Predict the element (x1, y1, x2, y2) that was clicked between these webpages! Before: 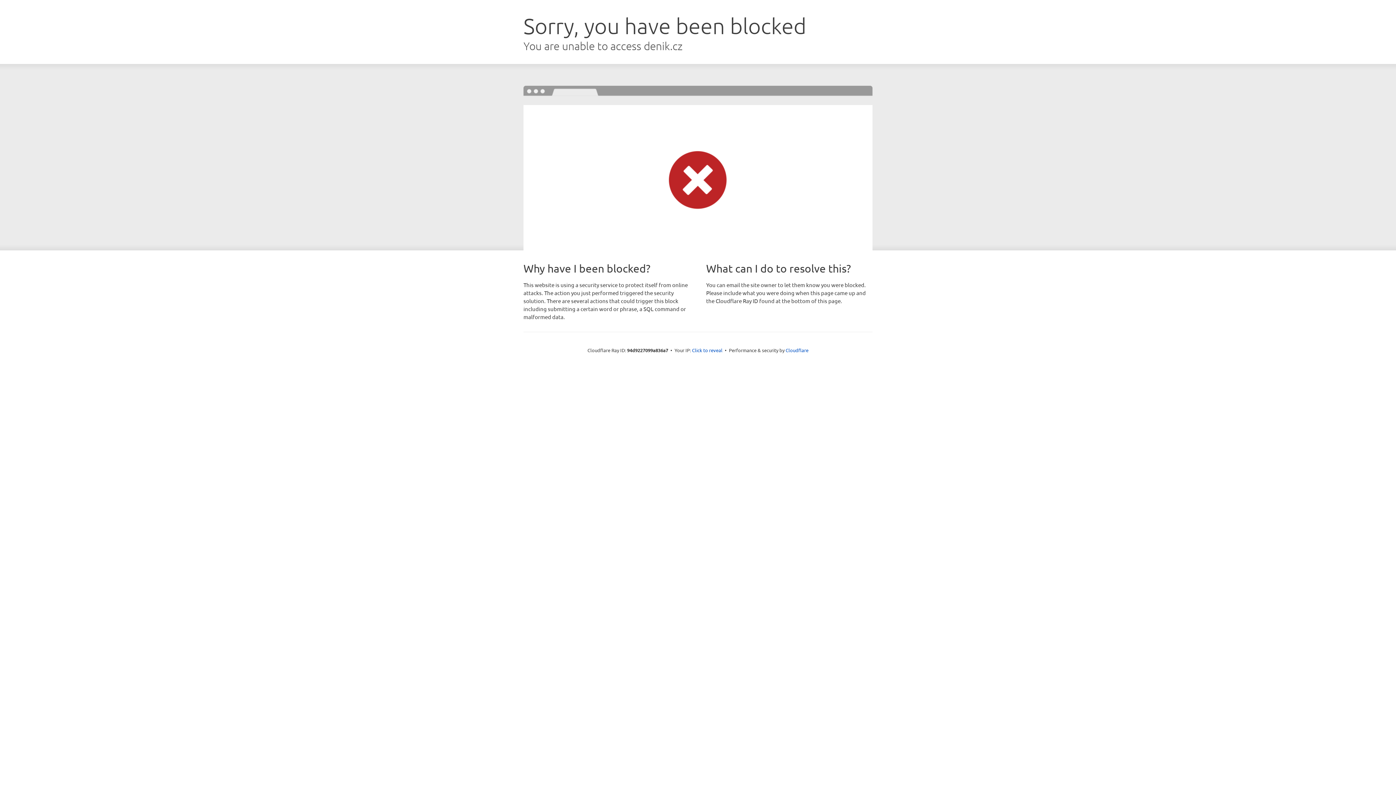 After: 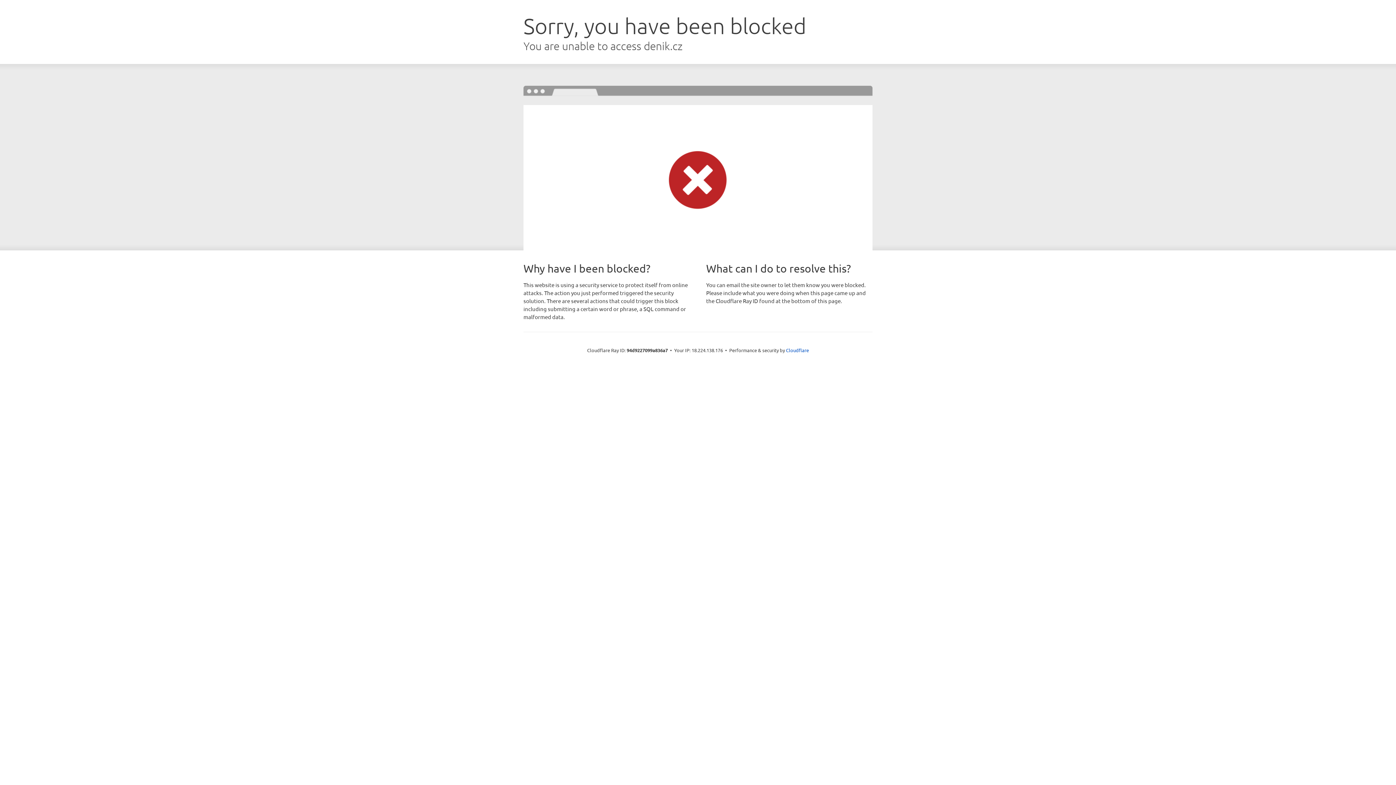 Action: bbox: (692, 346, 722, 353) label: Click to reveal